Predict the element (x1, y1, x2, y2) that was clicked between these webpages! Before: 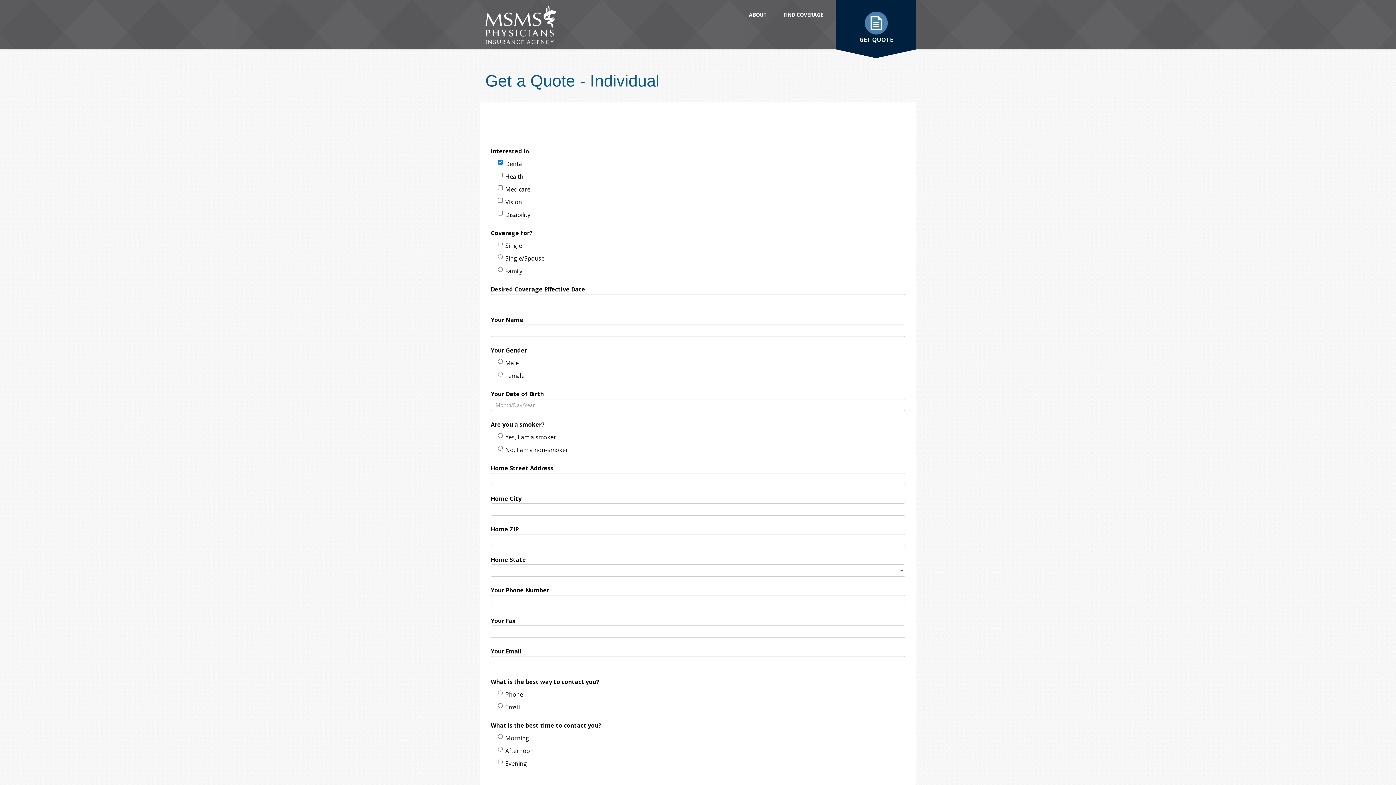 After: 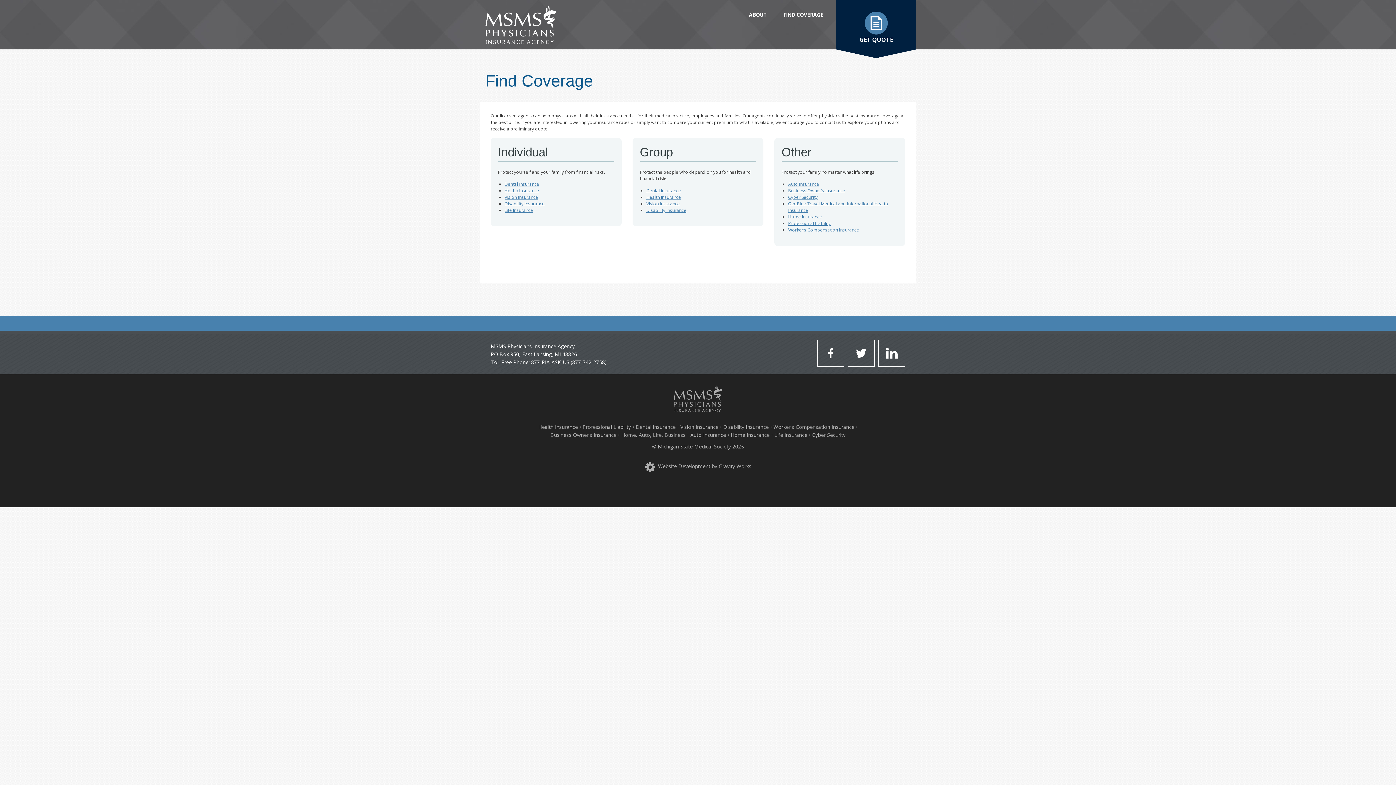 Action: label: GET QUOTE bbox: (836, -7, 916, 49)